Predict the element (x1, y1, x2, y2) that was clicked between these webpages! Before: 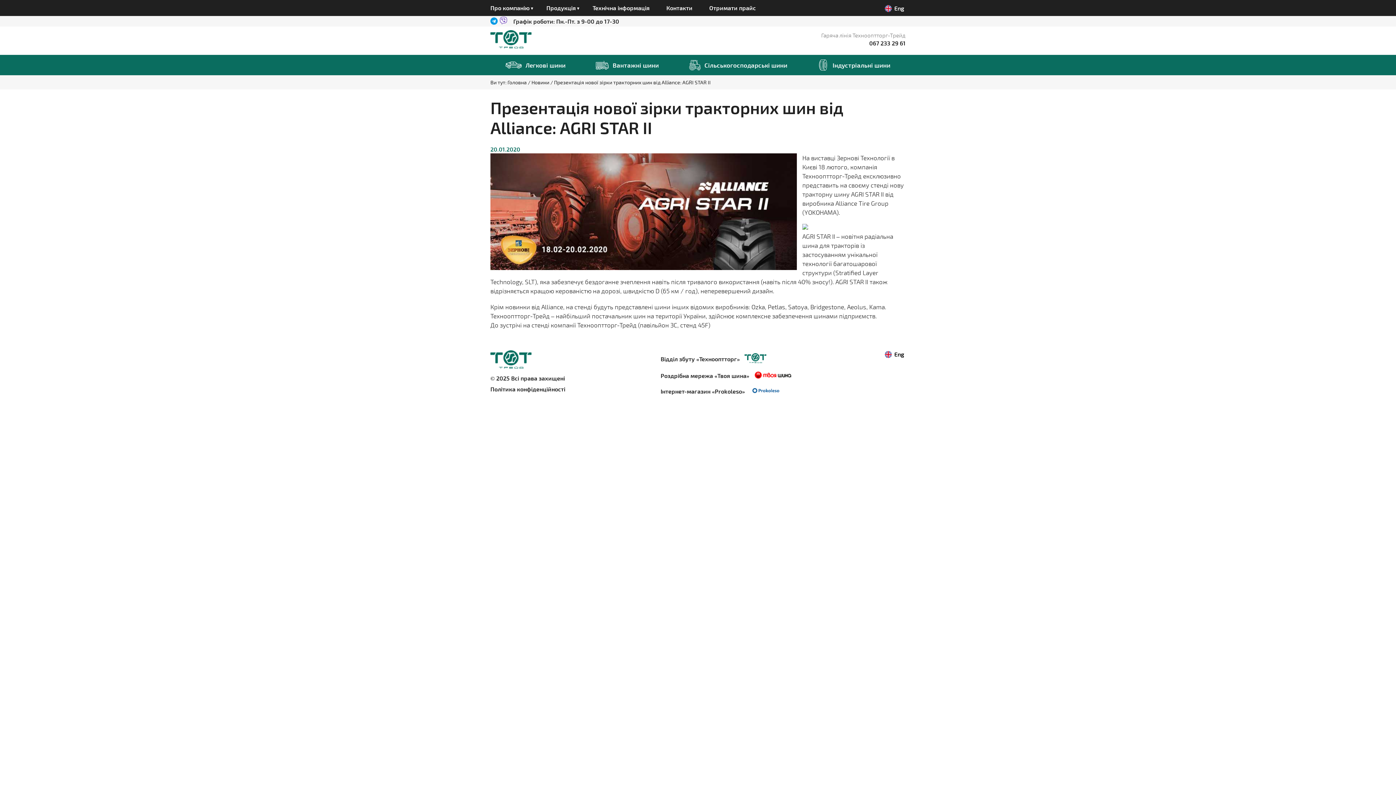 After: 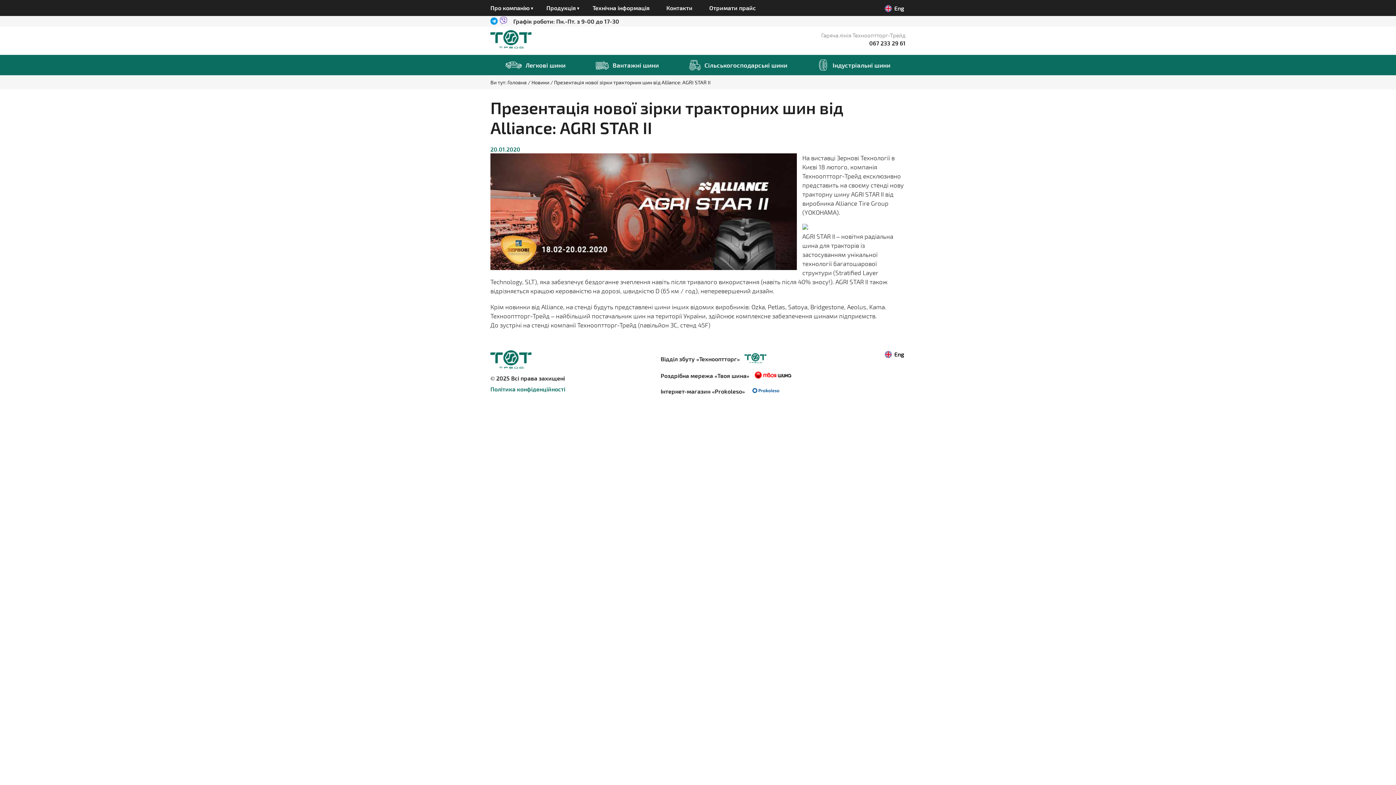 Action: bbox: (490, 385, 565, 393) label: Політика конфіденційності